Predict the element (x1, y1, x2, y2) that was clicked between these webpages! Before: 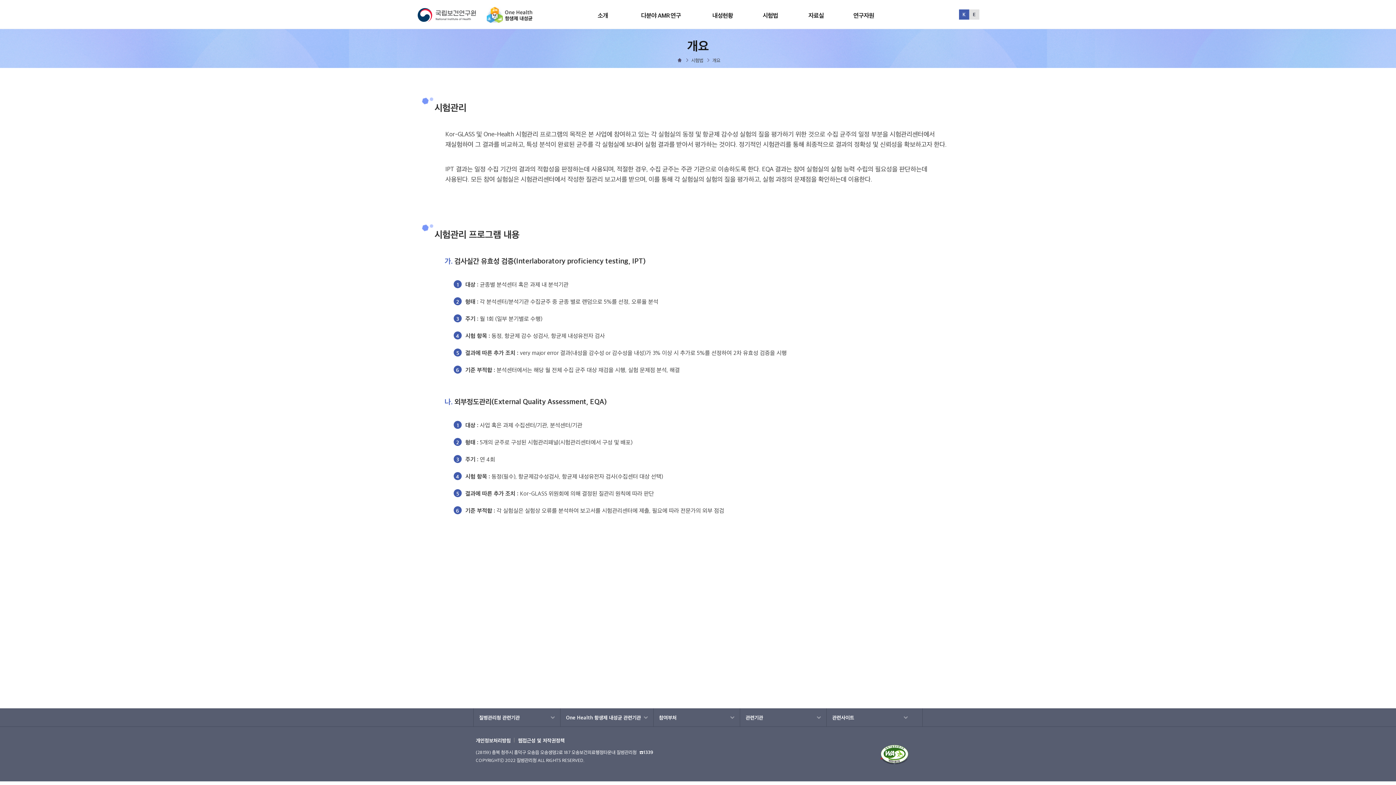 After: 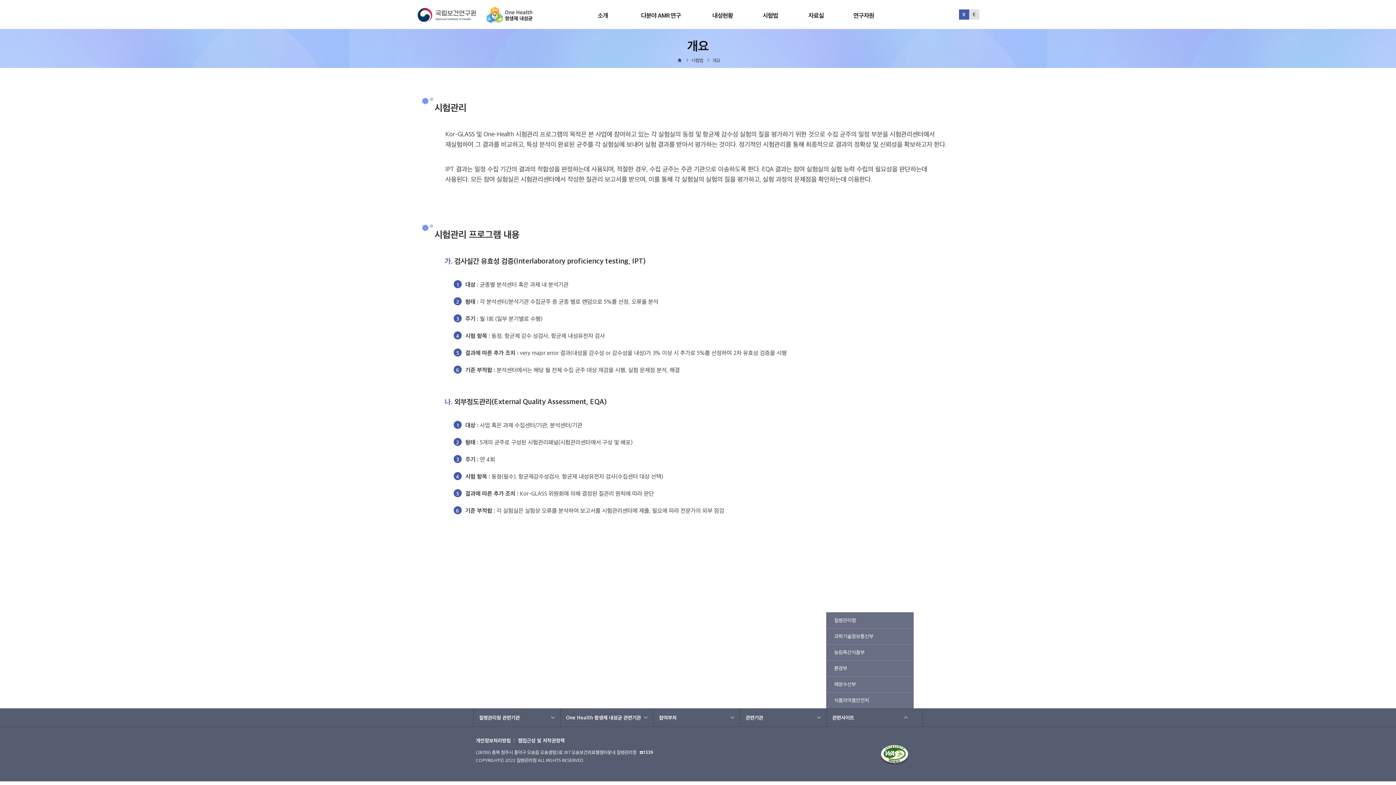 Action: bbox: (827, 708, 913, 726) label: 관련사이트